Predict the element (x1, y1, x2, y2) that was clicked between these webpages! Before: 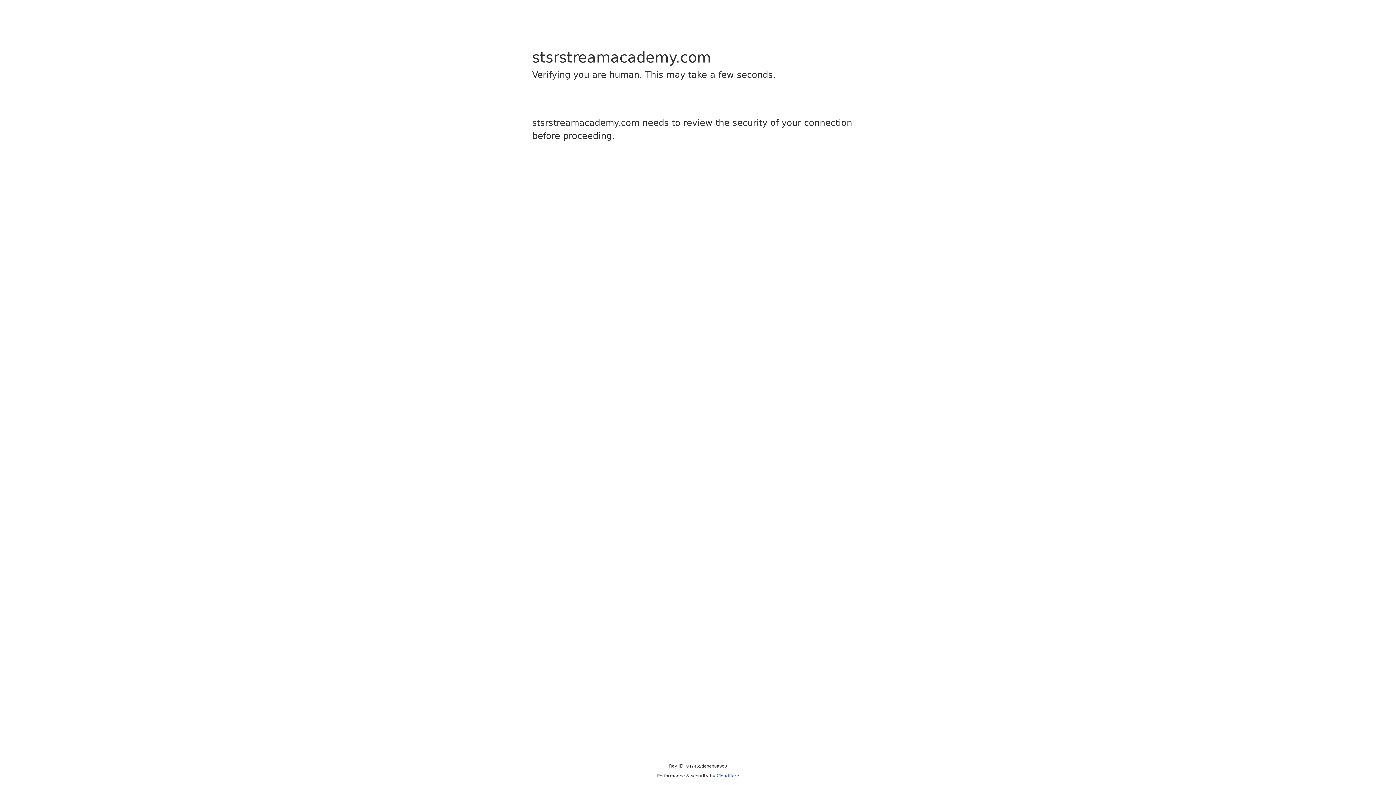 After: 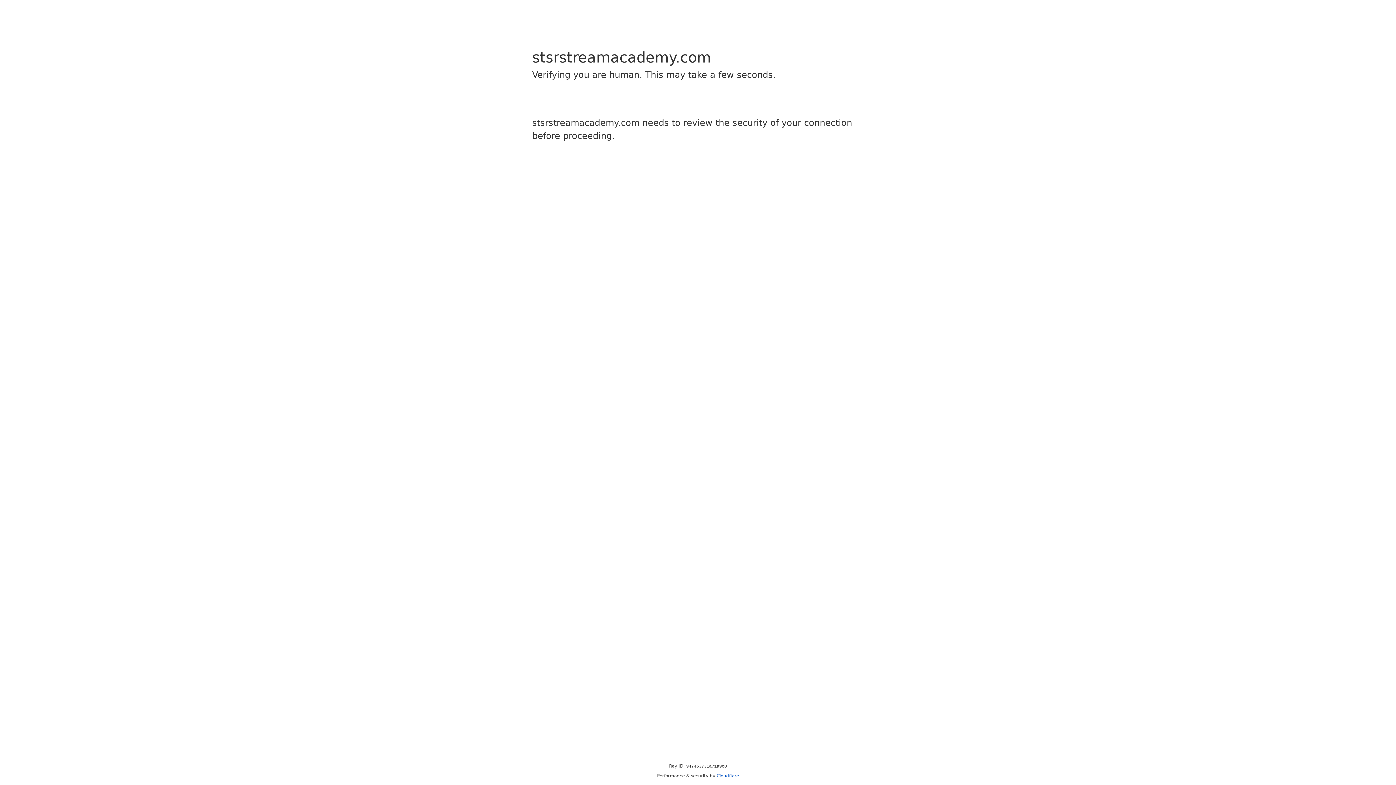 Action: label: Cloudflare bbox: (716, 773, 739, 778)